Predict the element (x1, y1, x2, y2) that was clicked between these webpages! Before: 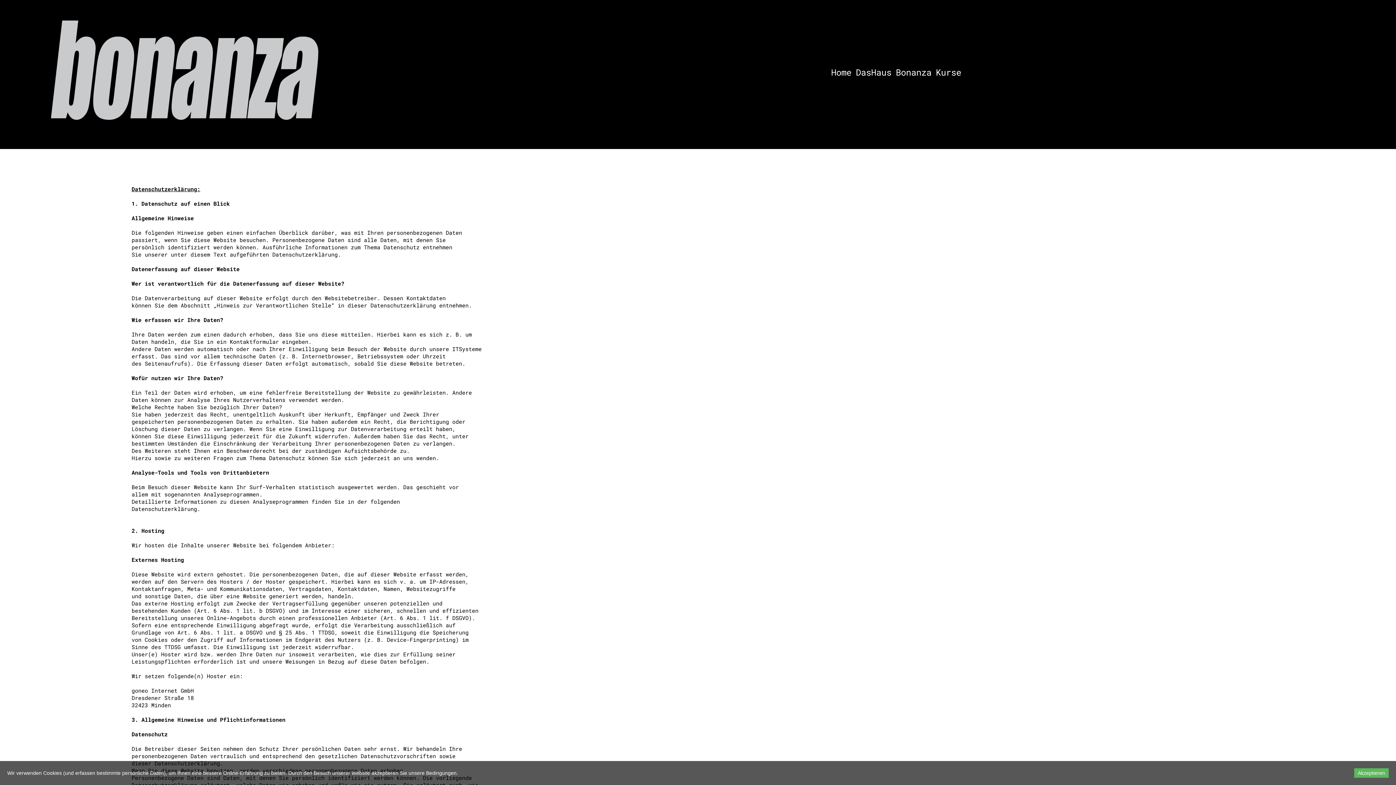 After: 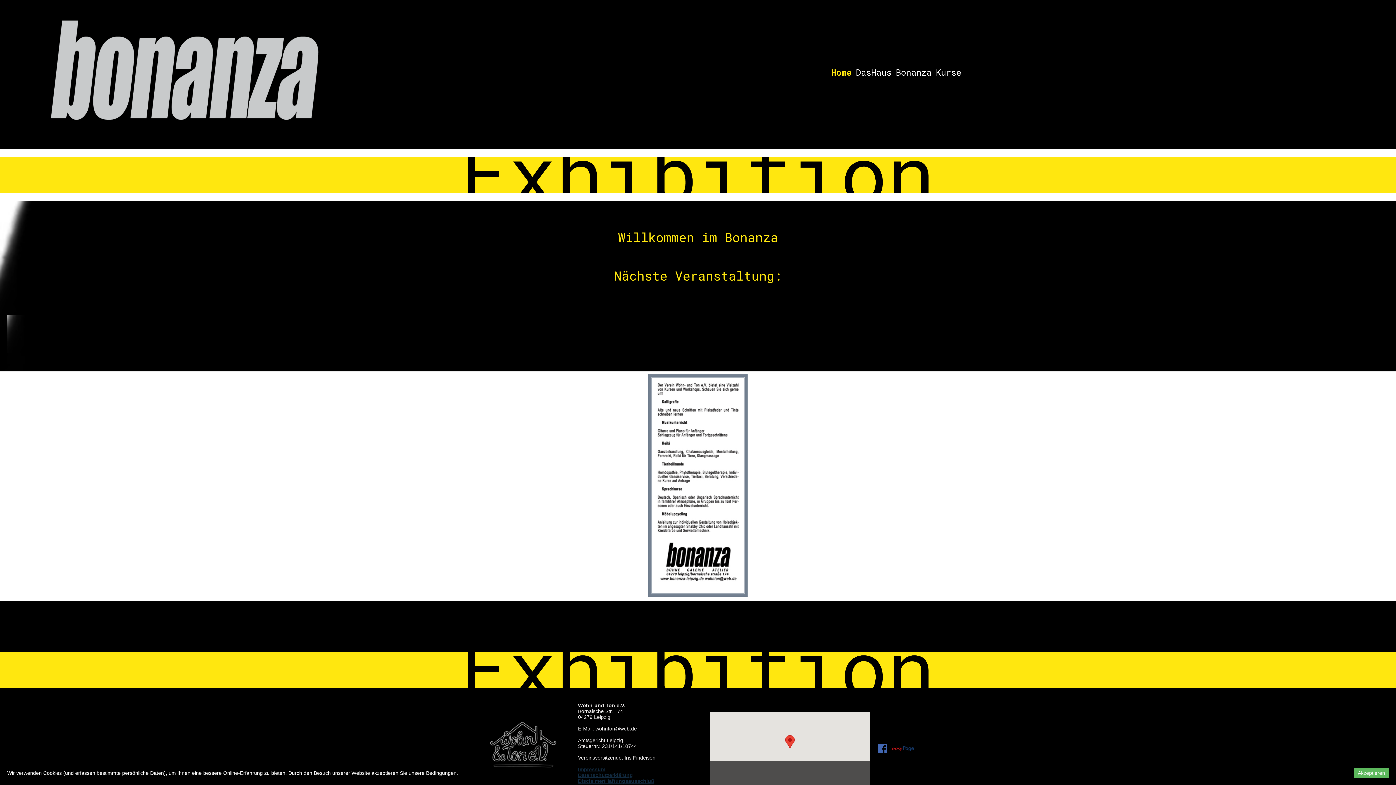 Action: label: Home bbox: (829, 62, 853, 82)